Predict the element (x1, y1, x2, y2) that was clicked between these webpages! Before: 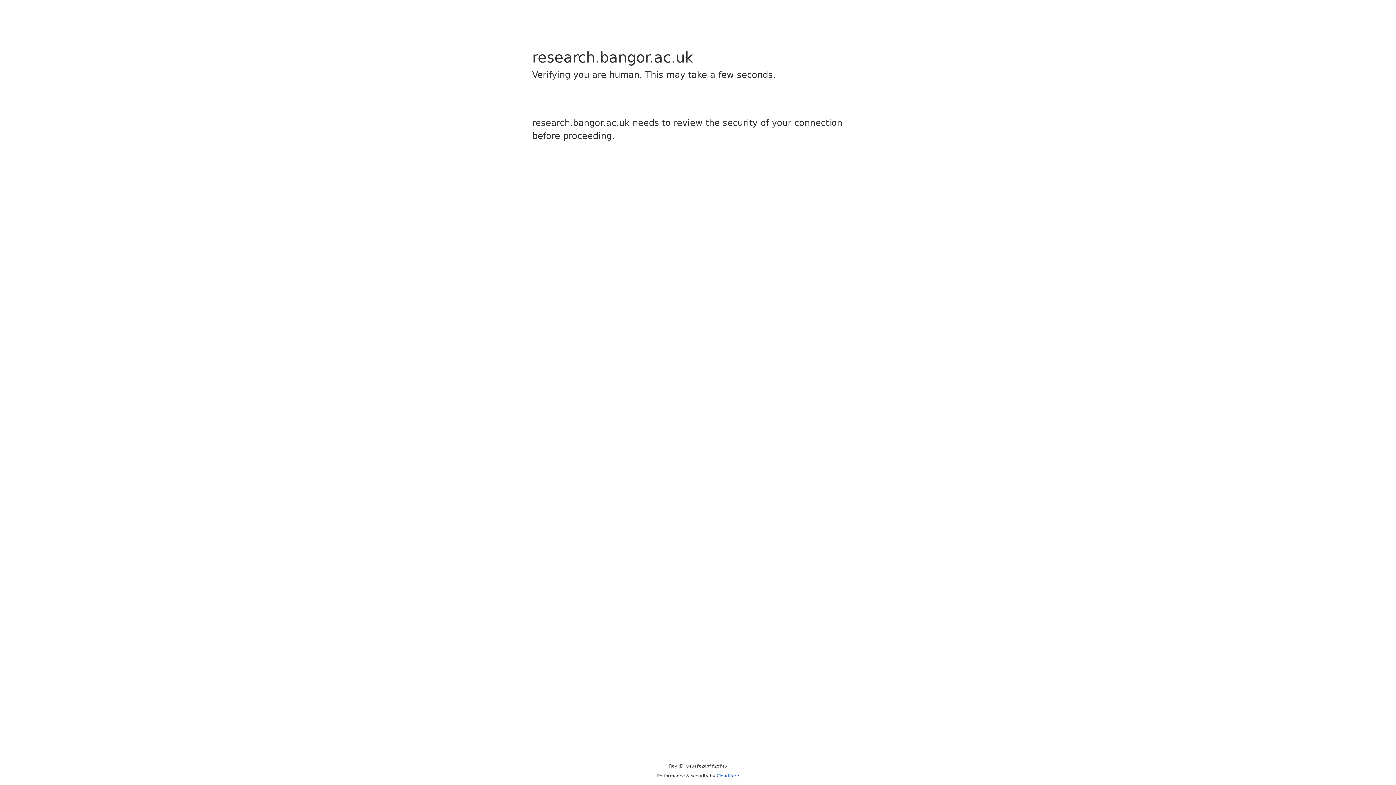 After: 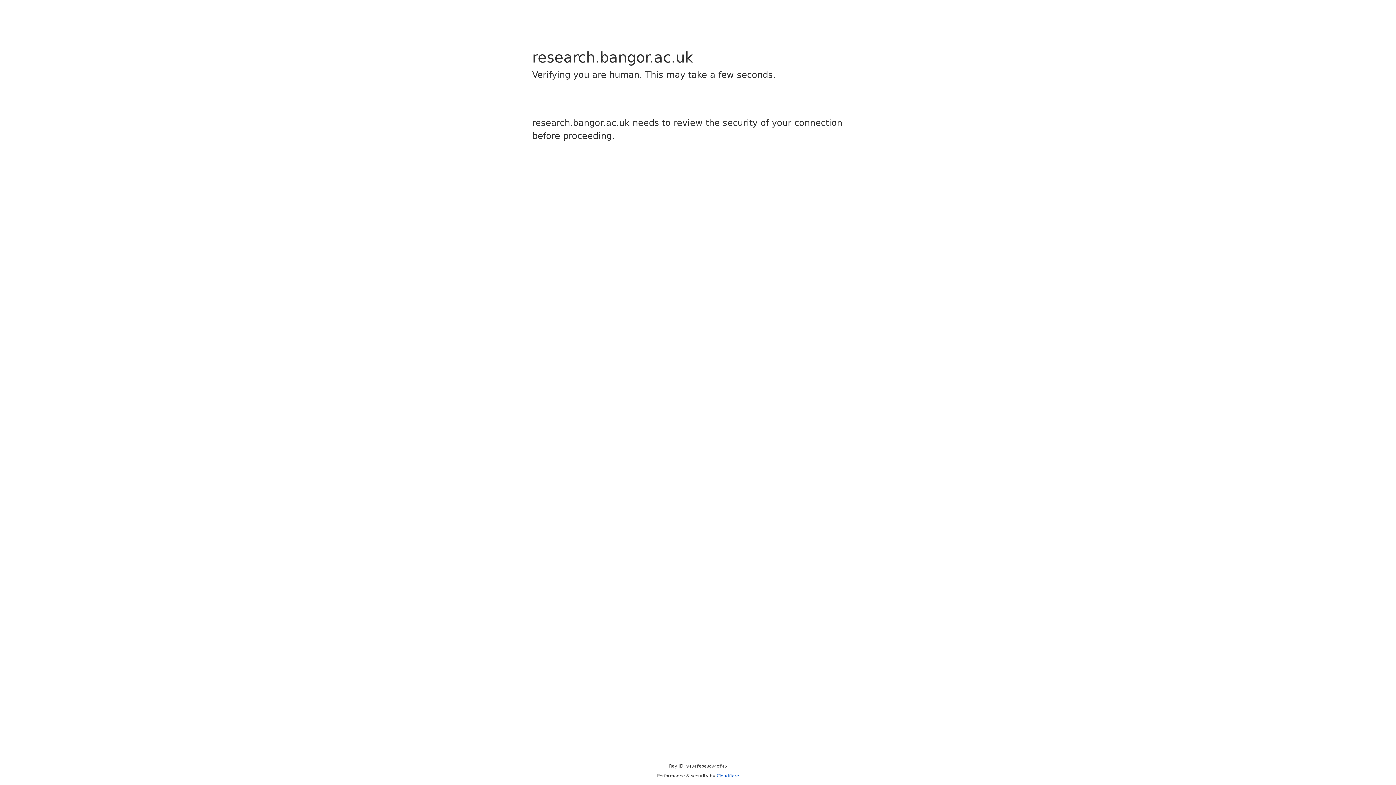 Action: bbox: (716, 773, 739, 778) label: Cloudflare